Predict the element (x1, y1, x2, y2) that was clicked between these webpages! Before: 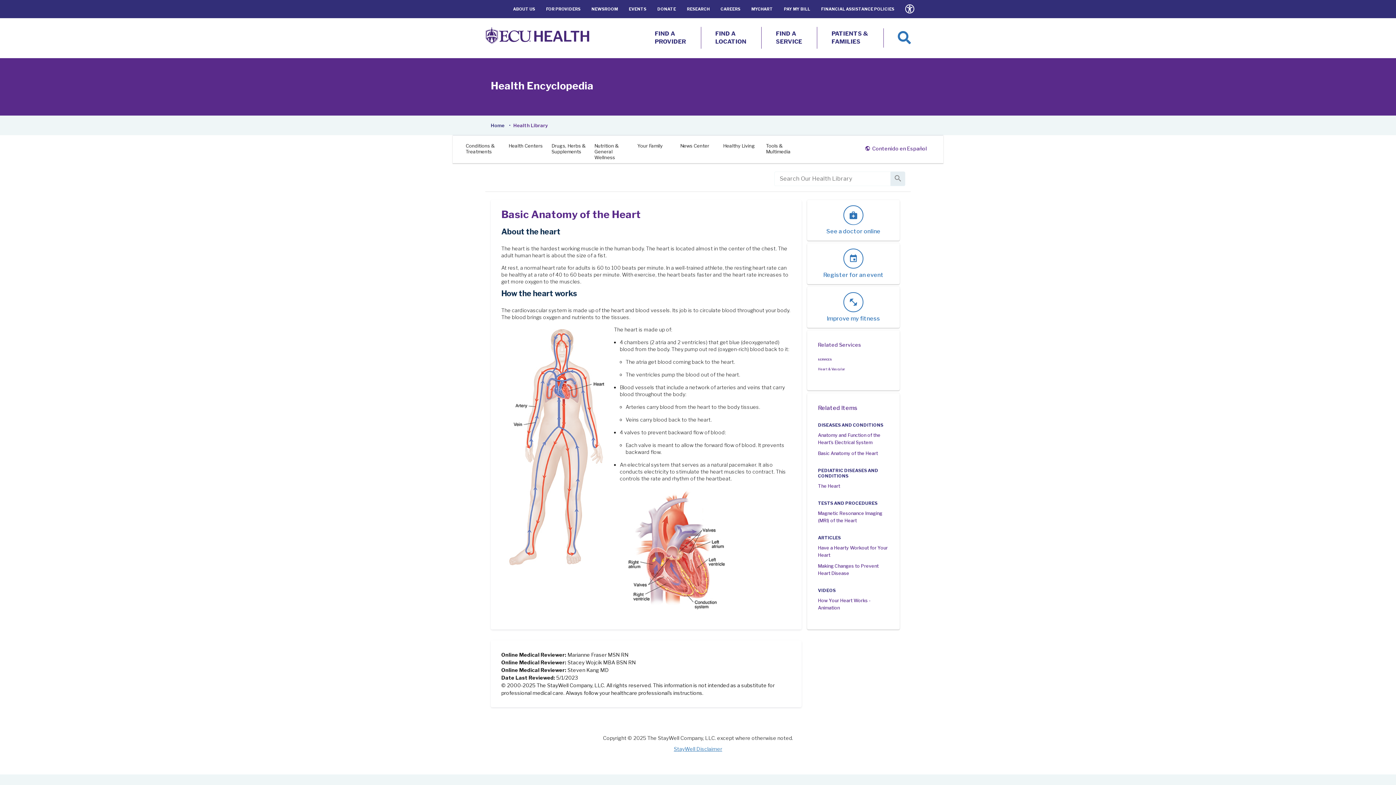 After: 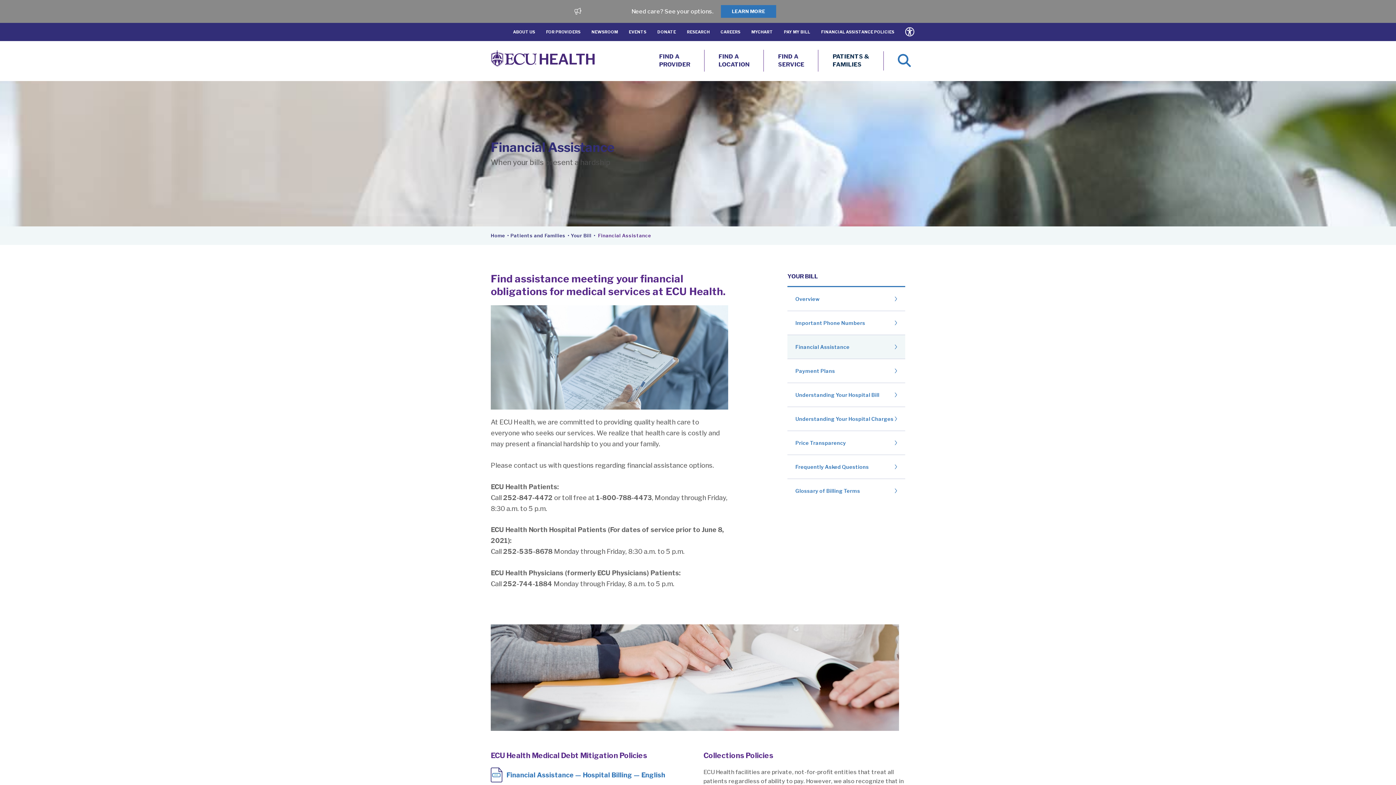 Action: label: FINANCIAL ASSISTANCE POLICIES bbox: (817, 0, 898, 18)